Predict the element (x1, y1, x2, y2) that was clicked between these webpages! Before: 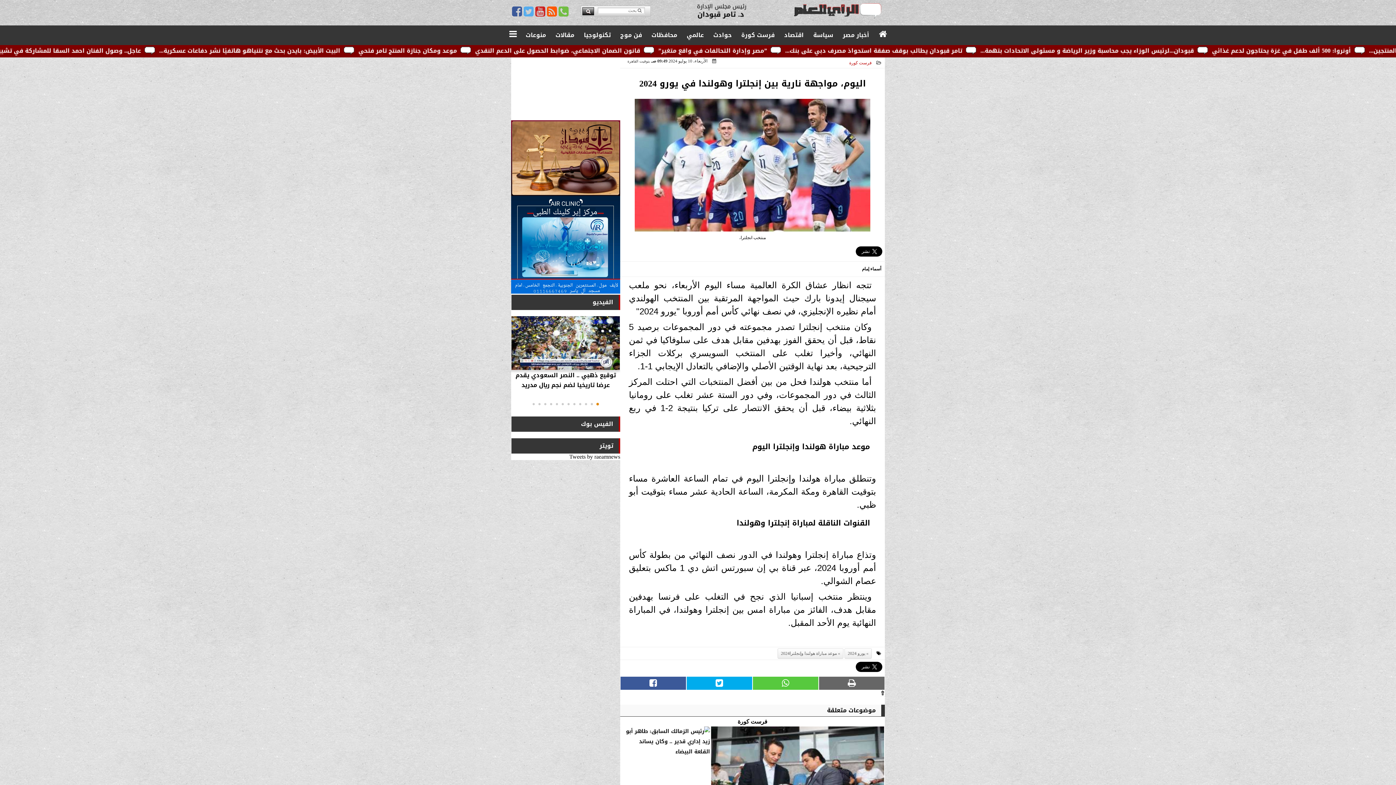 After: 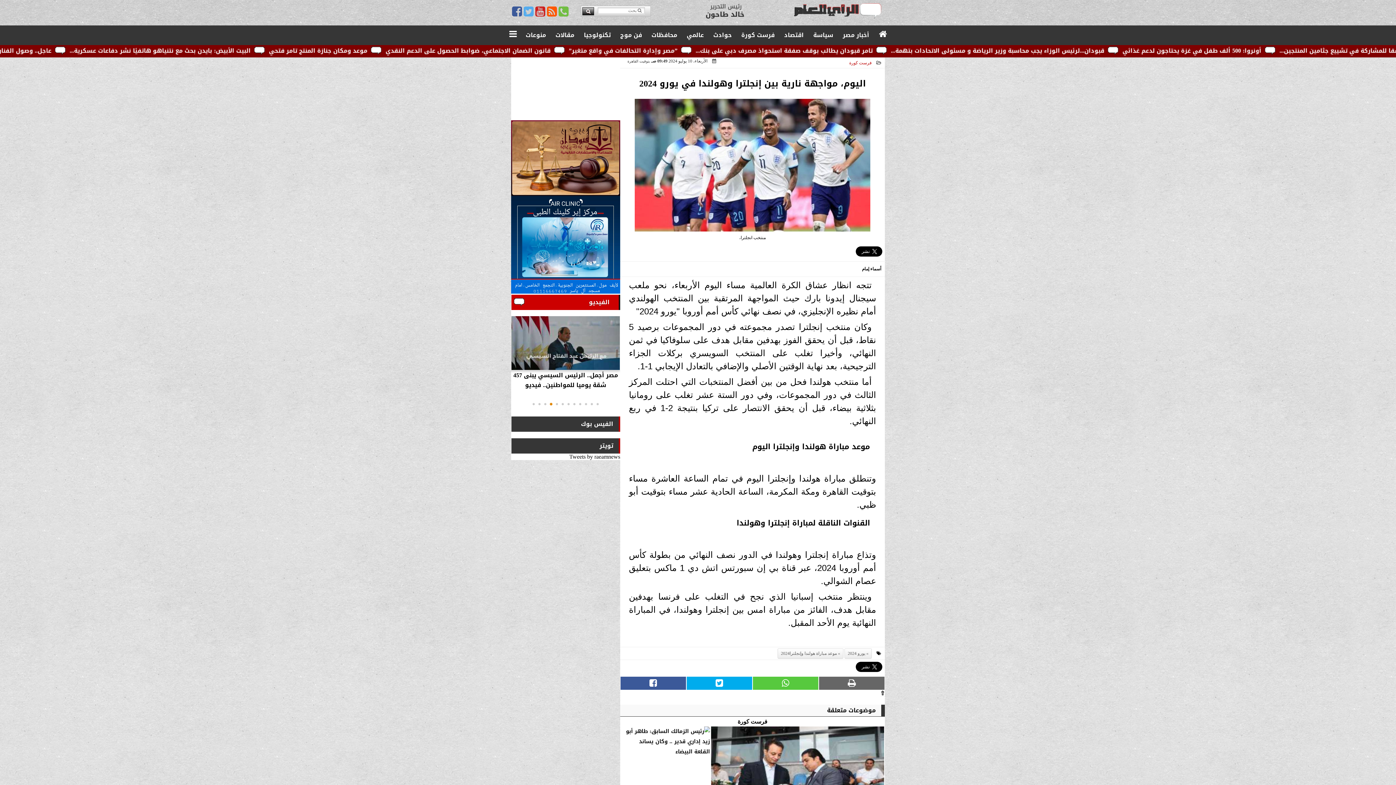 Action: label: Go to slide 9 bbox: (549, 402, 552, 405)